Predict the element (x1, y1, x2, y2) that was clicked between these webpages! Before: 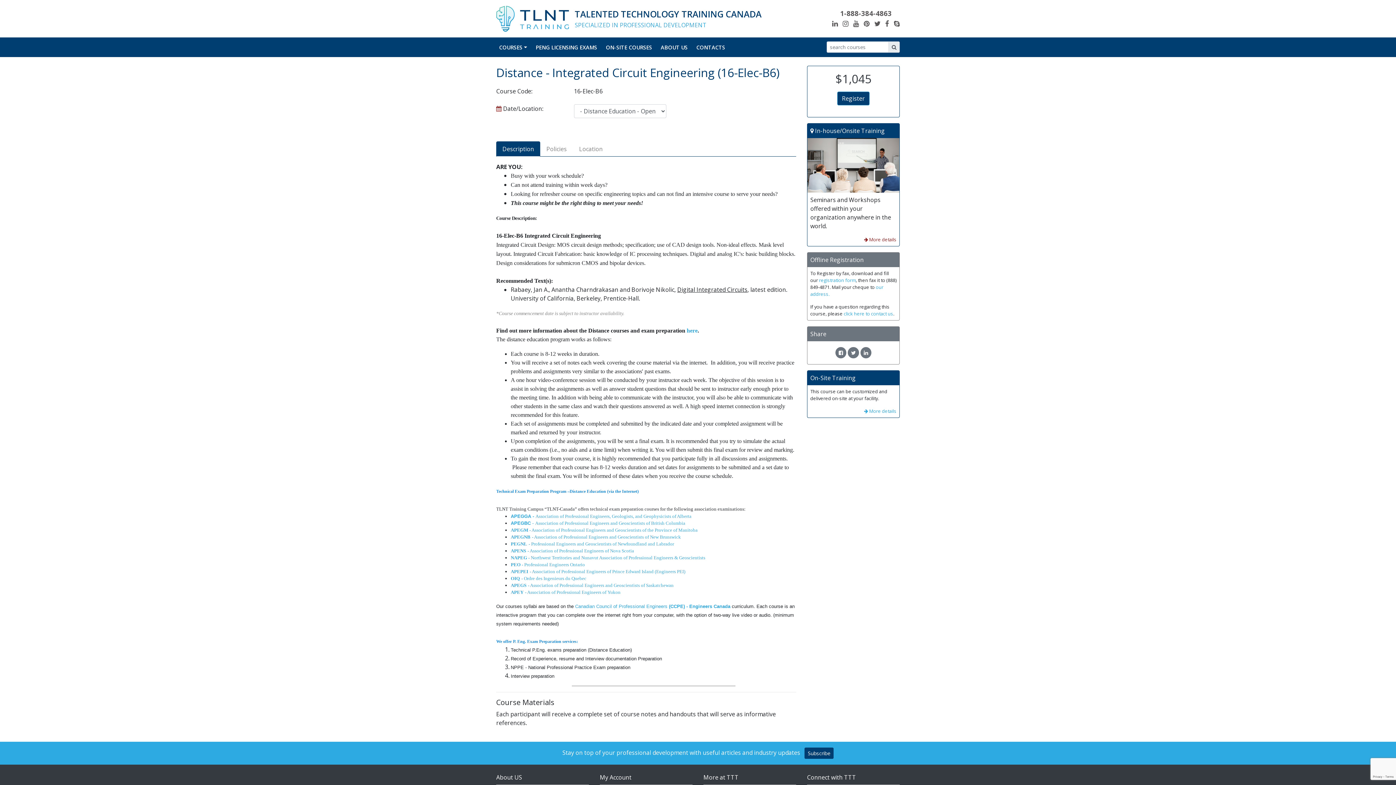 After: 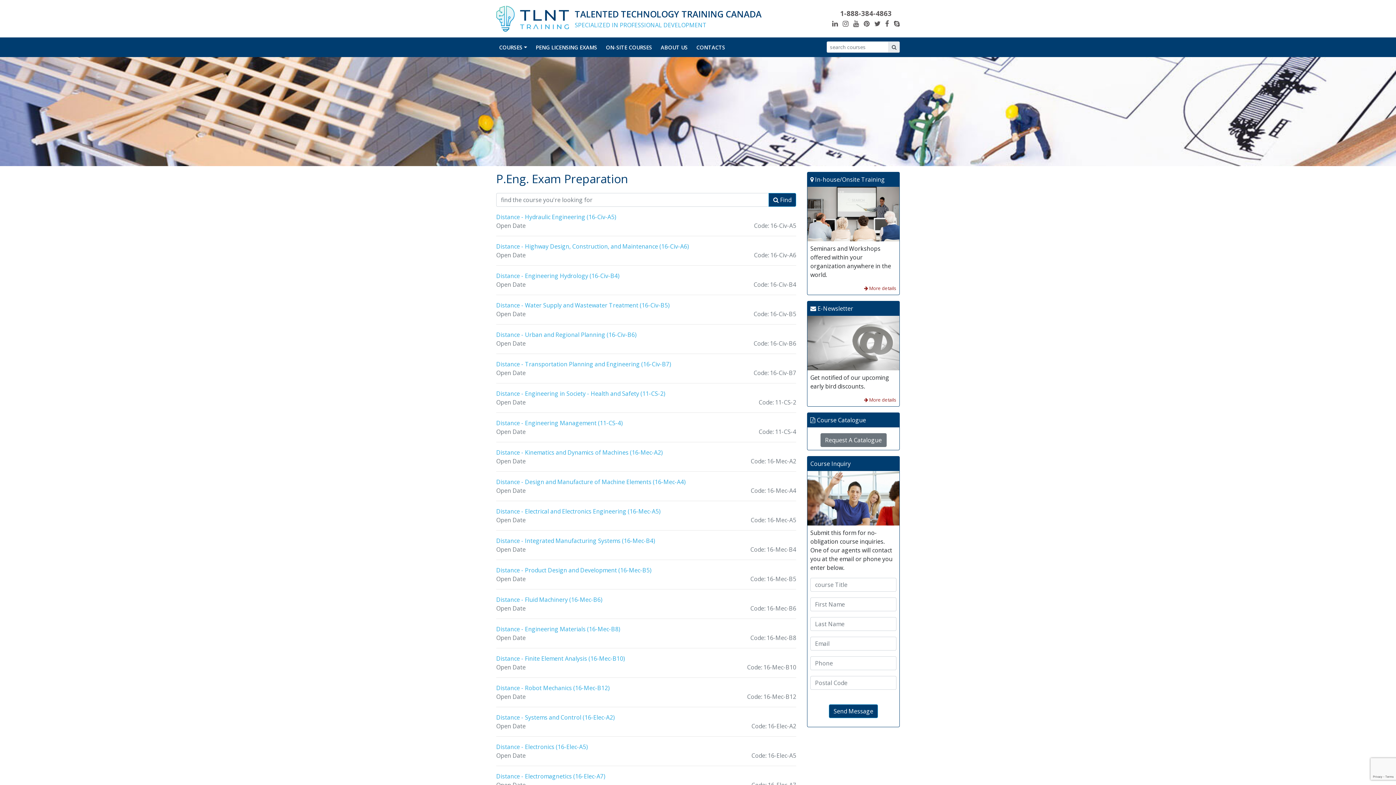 Action: bbox: (532, 40, 600, 54) label: PENG LICENSING EXAMS